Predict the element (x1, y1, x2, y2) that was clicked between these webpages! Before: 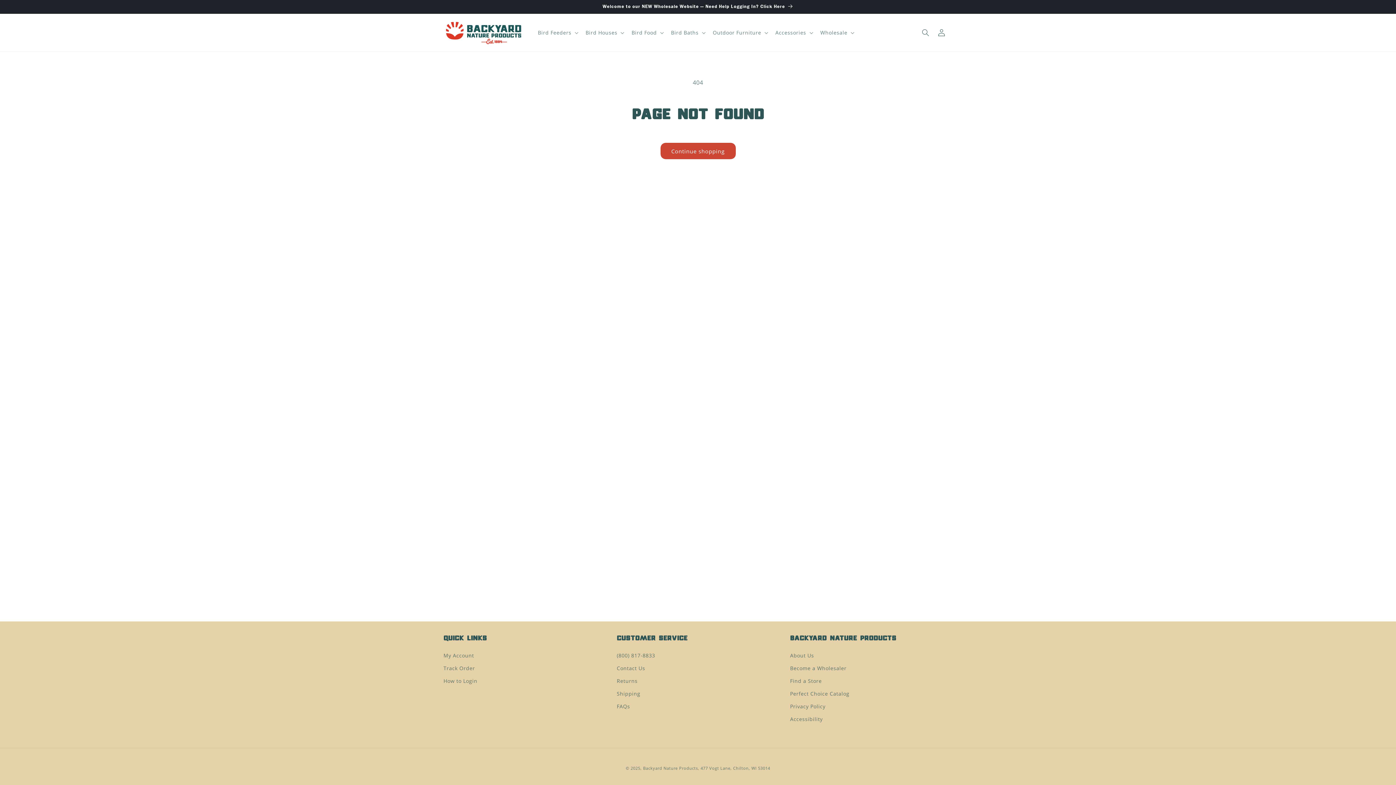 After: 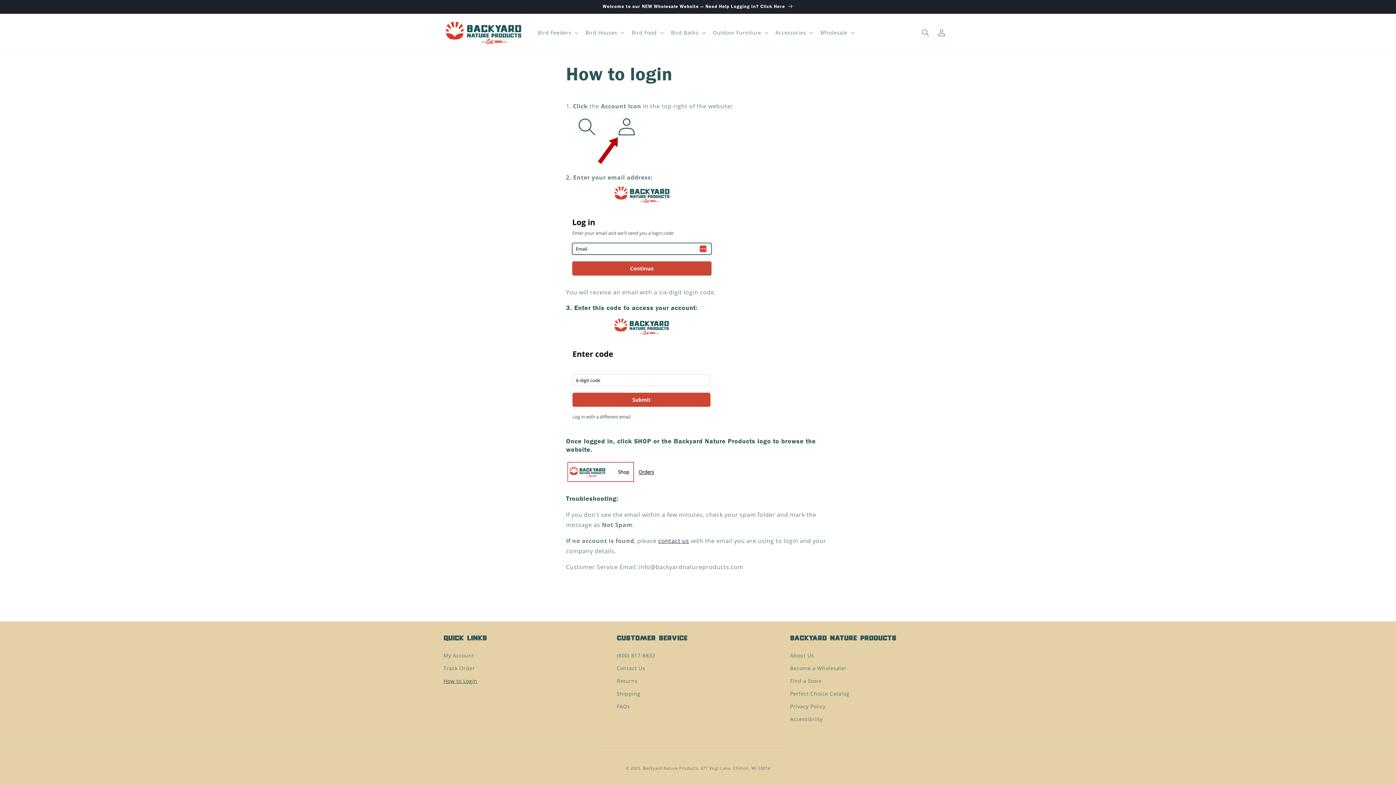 Action: label: Welcome to our NEW Wholesale Website — Need Help Logging In? Click Here bbox: (437, 0, 959, 13)